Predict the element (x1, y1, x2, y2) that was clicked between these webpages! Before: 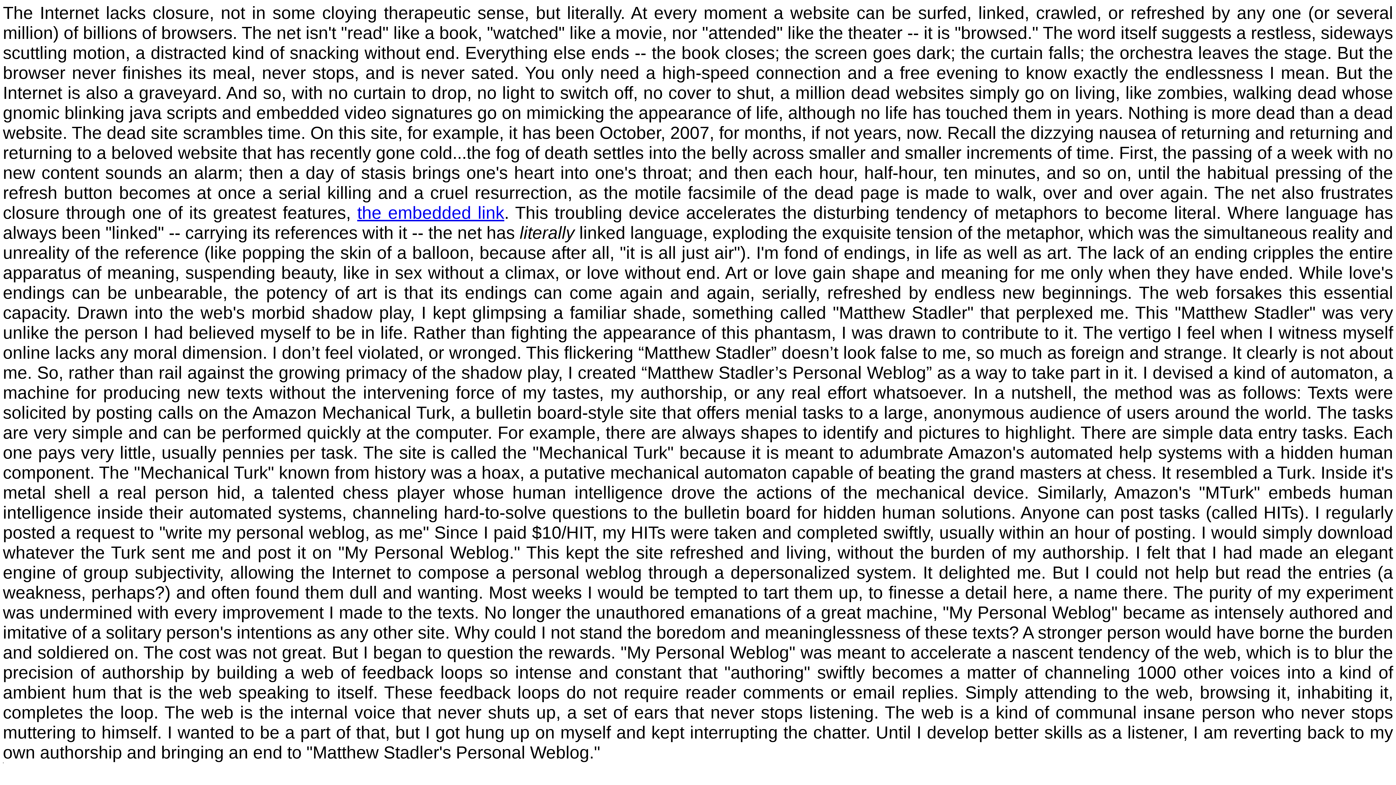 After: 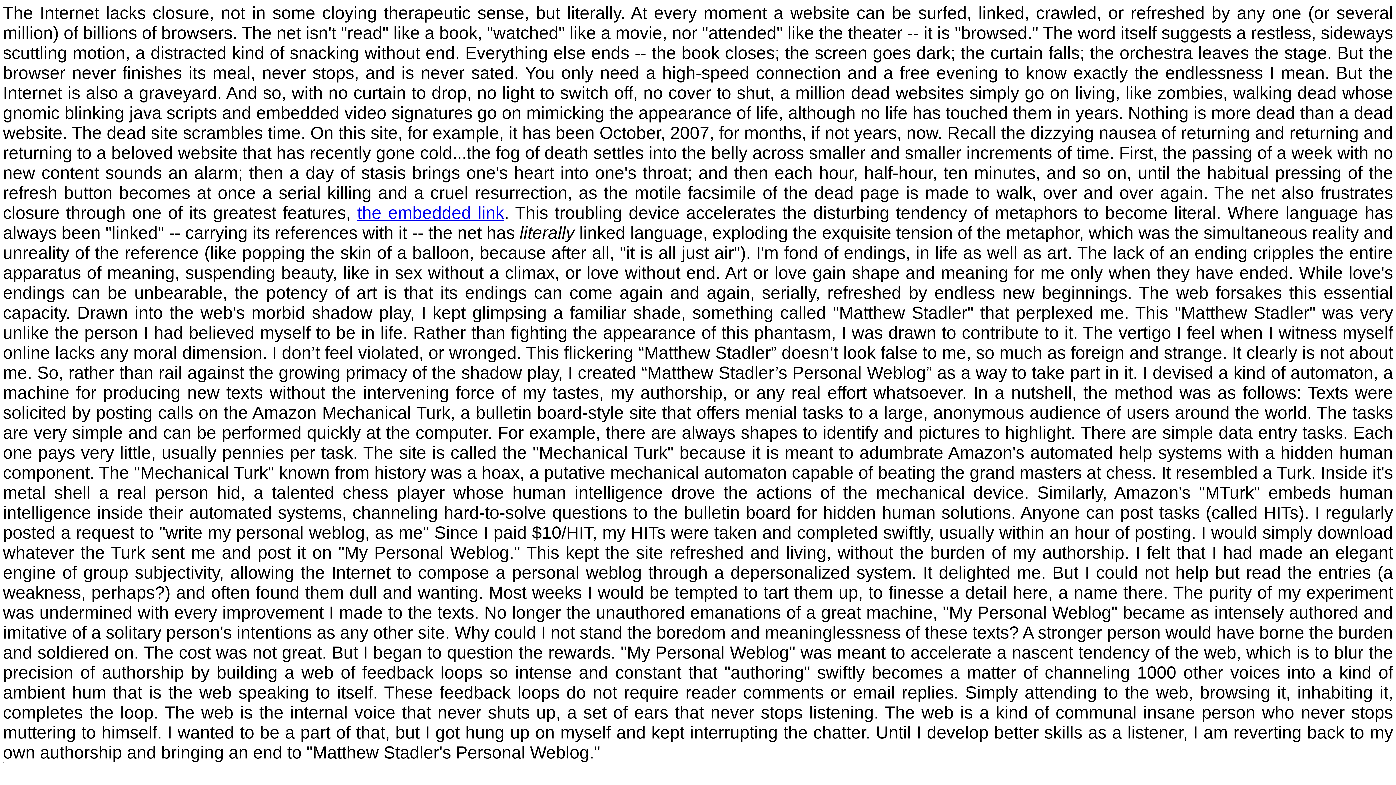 Action: bbox: (357, 203, 504, 222) label: the embedded link